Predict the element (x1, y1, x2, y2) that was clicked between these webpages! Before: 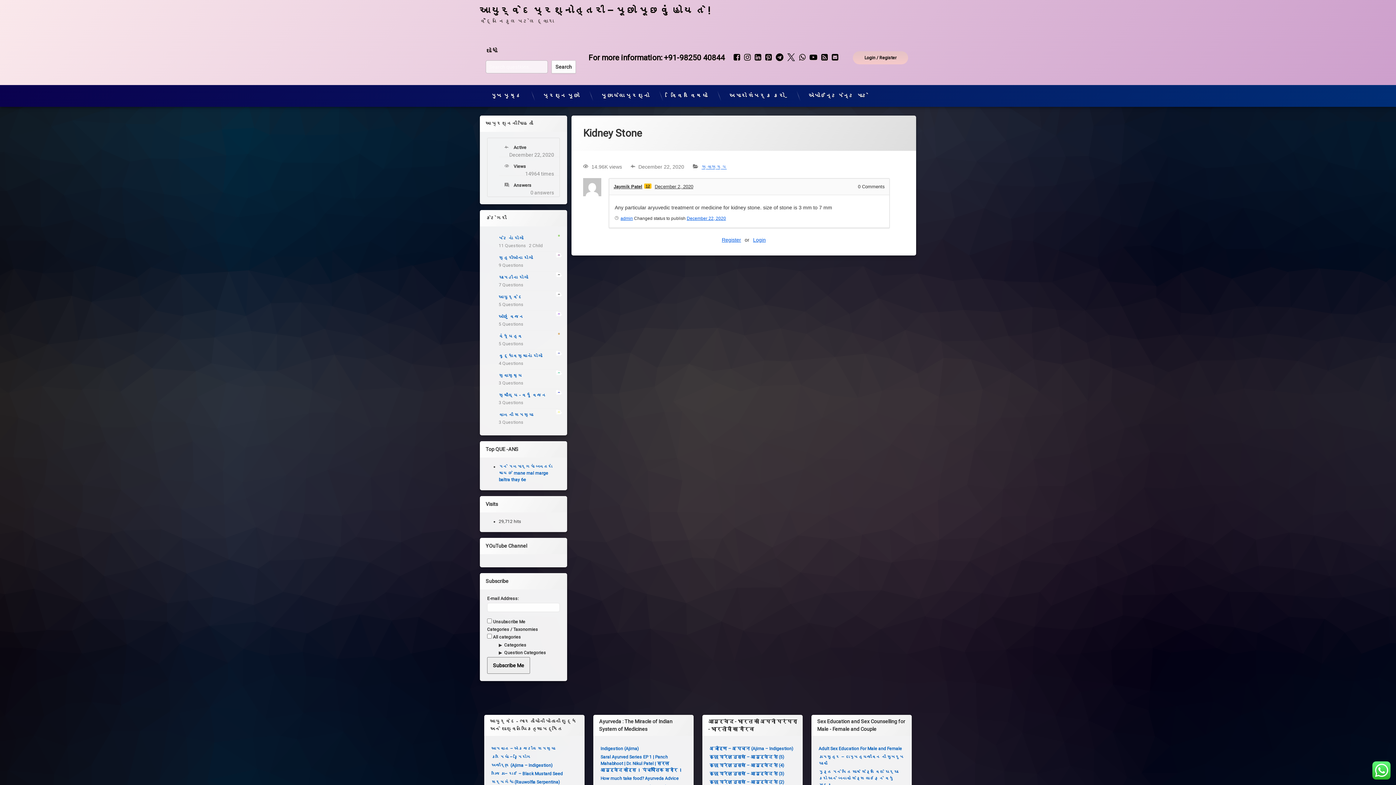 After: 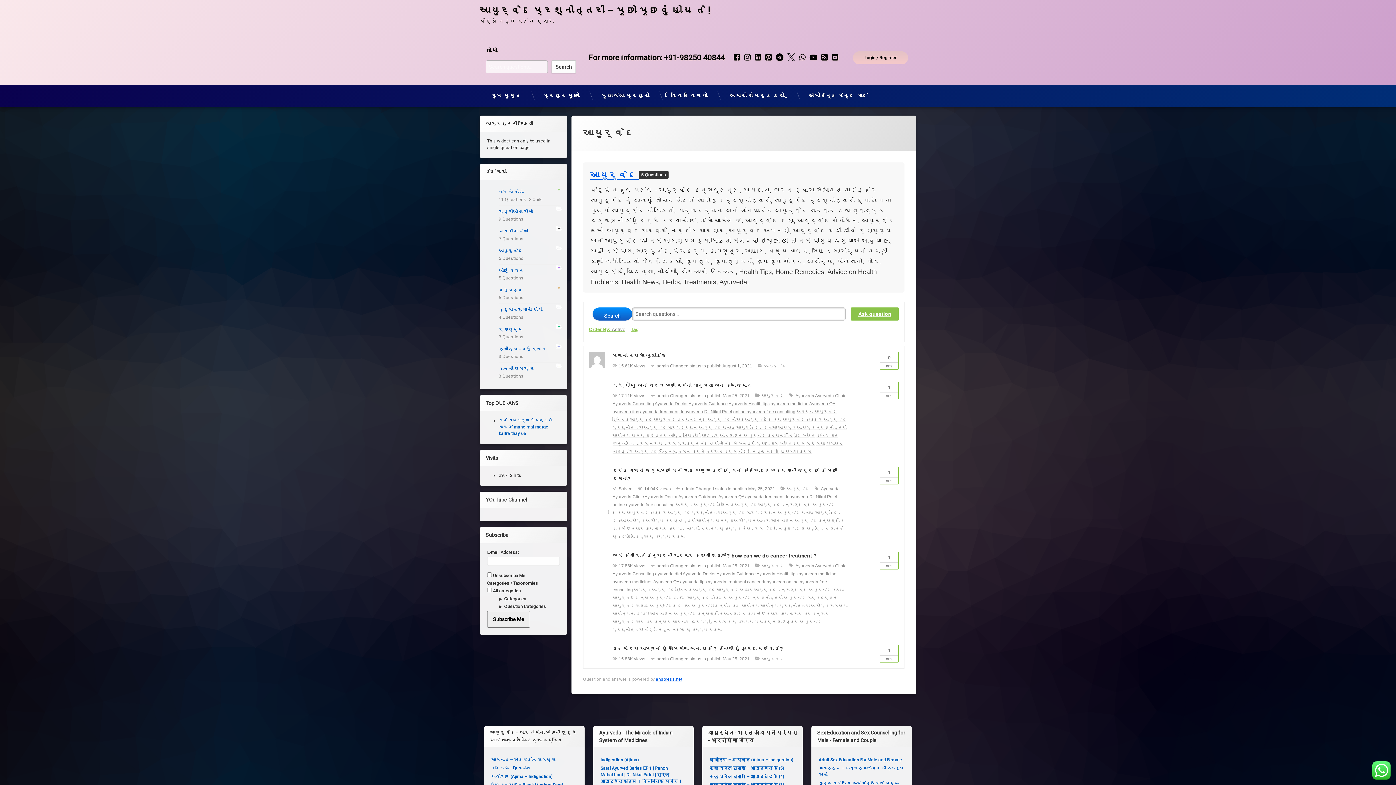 Action: label: આયુર્વેદ bbox: (498, 293, 560, 300)